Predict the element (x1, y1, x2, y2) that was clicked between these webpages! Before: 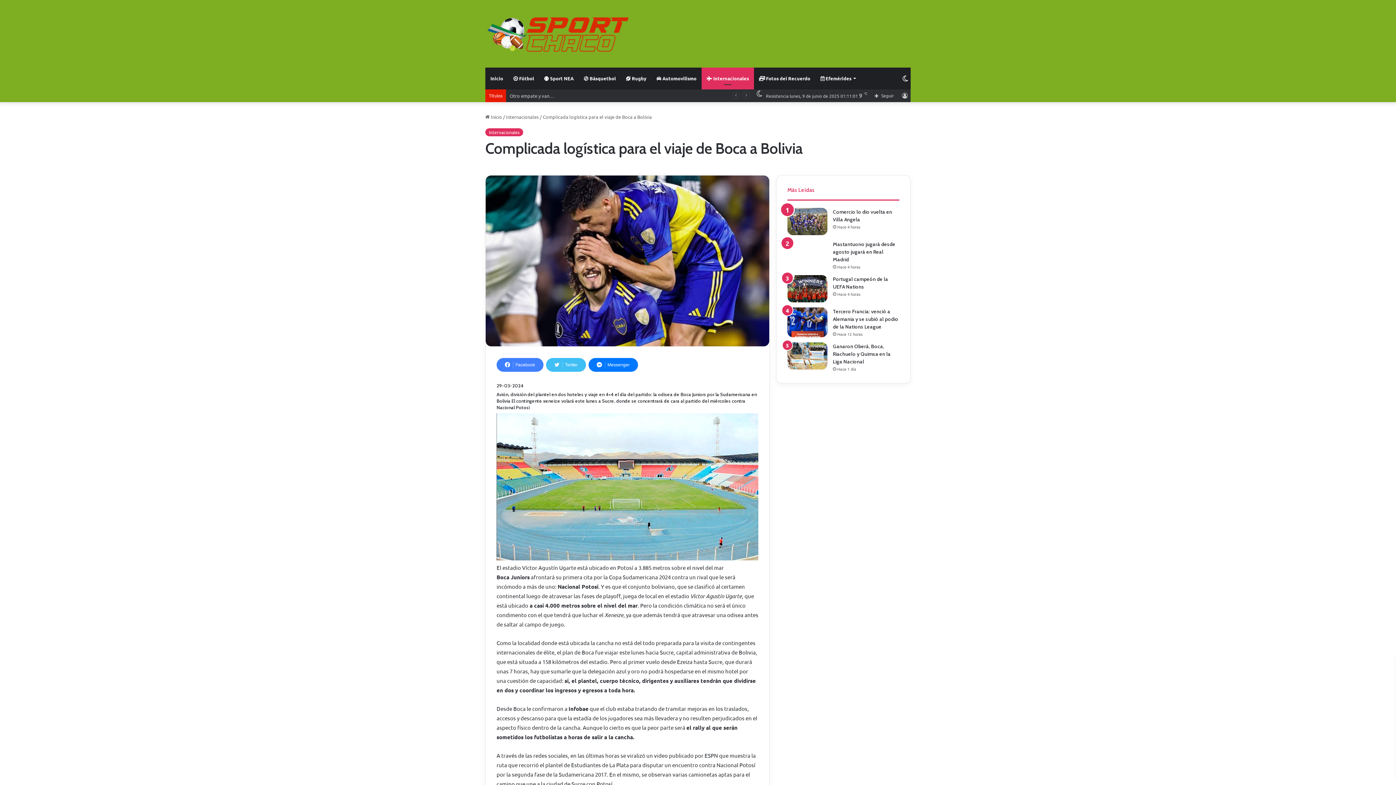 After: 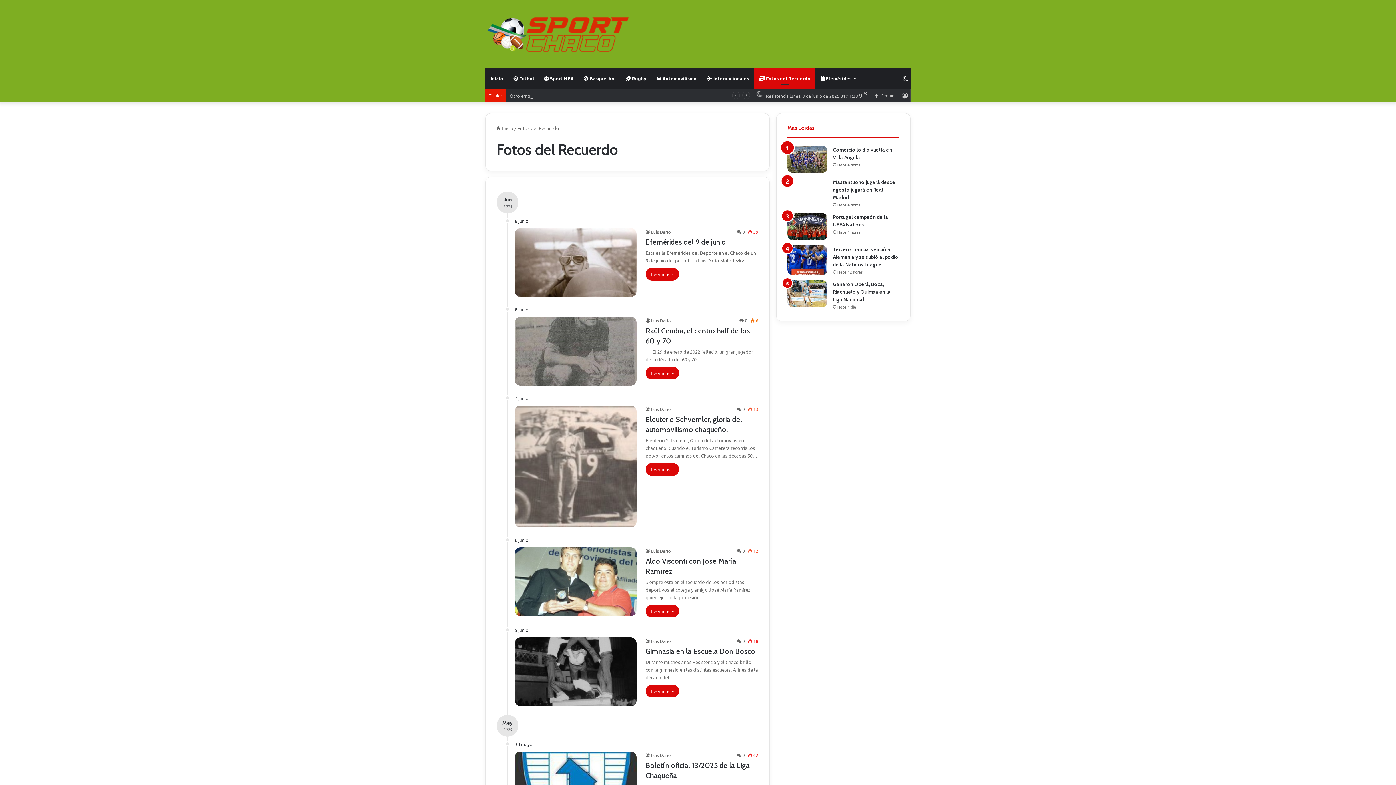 Action: label:  Fotos del Recuerdo bbox: (754, 67, 815, 89)